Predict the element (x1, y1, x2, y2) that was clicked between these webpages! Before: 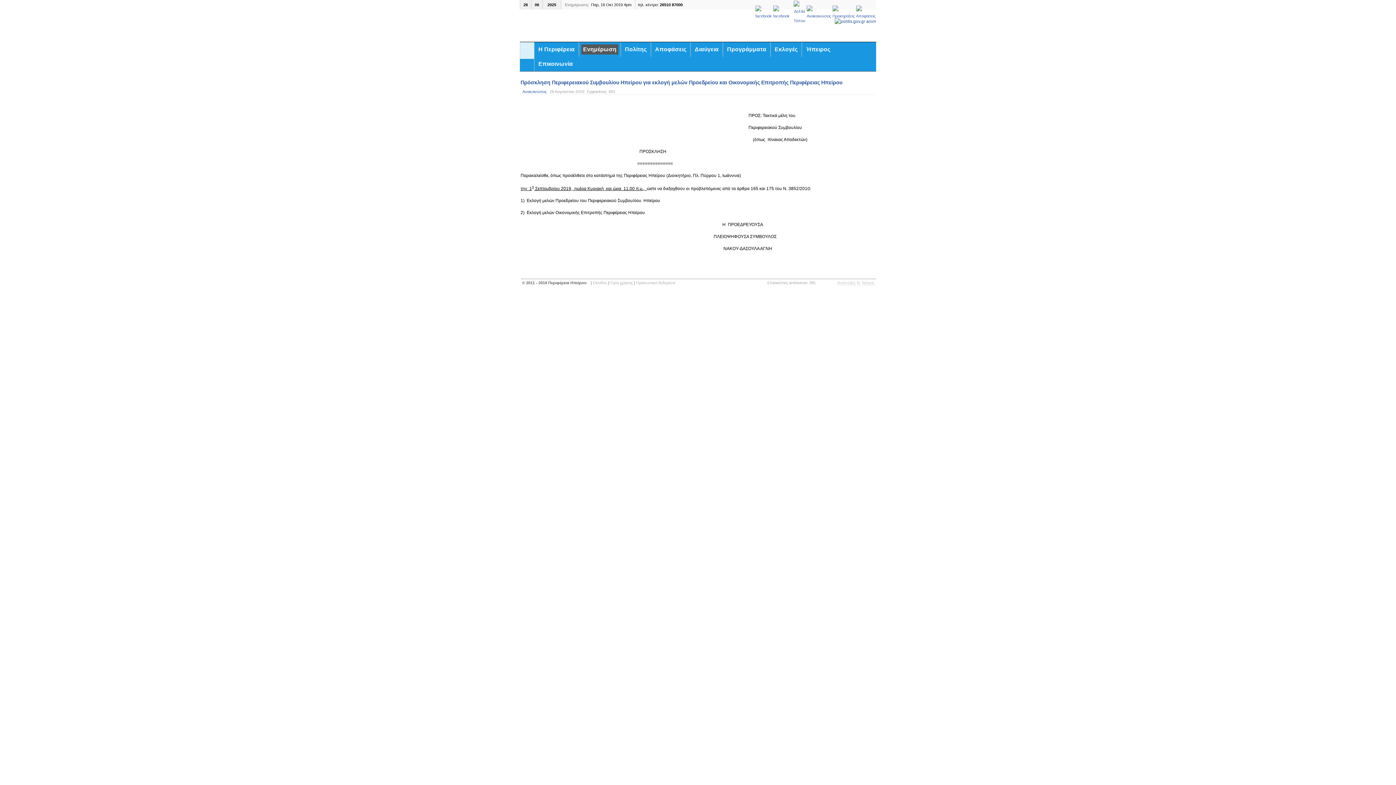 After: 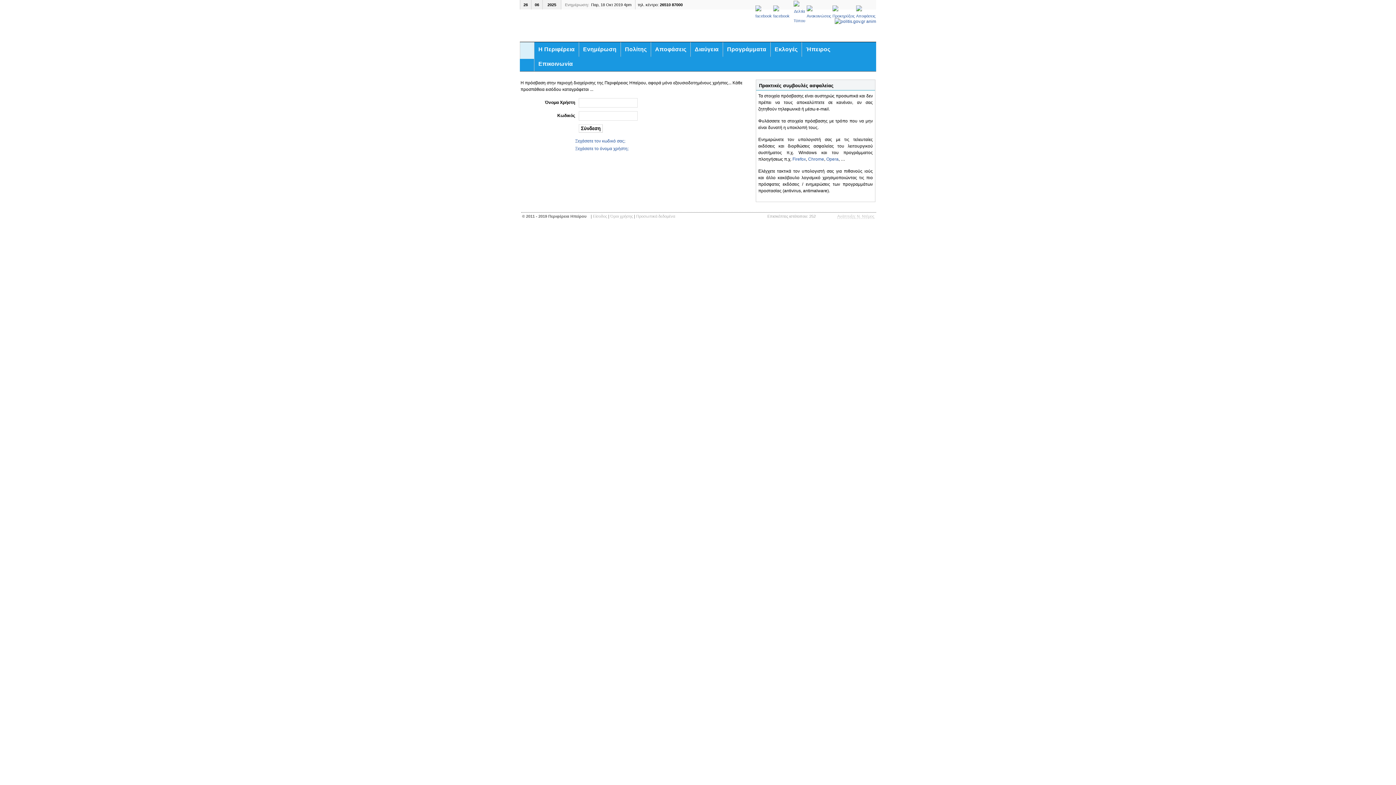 Action: label: Είσοδος bbox: (593, 280, 607, 285)